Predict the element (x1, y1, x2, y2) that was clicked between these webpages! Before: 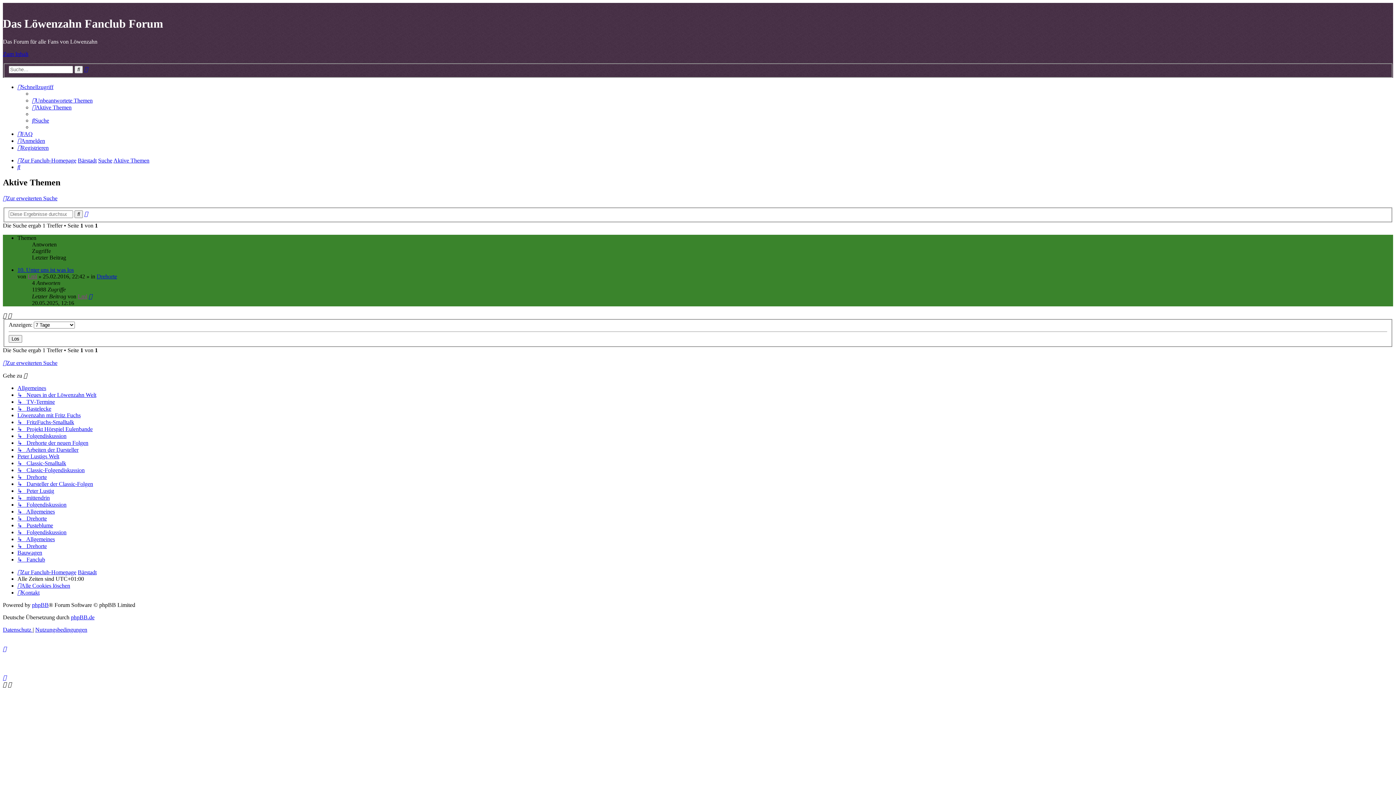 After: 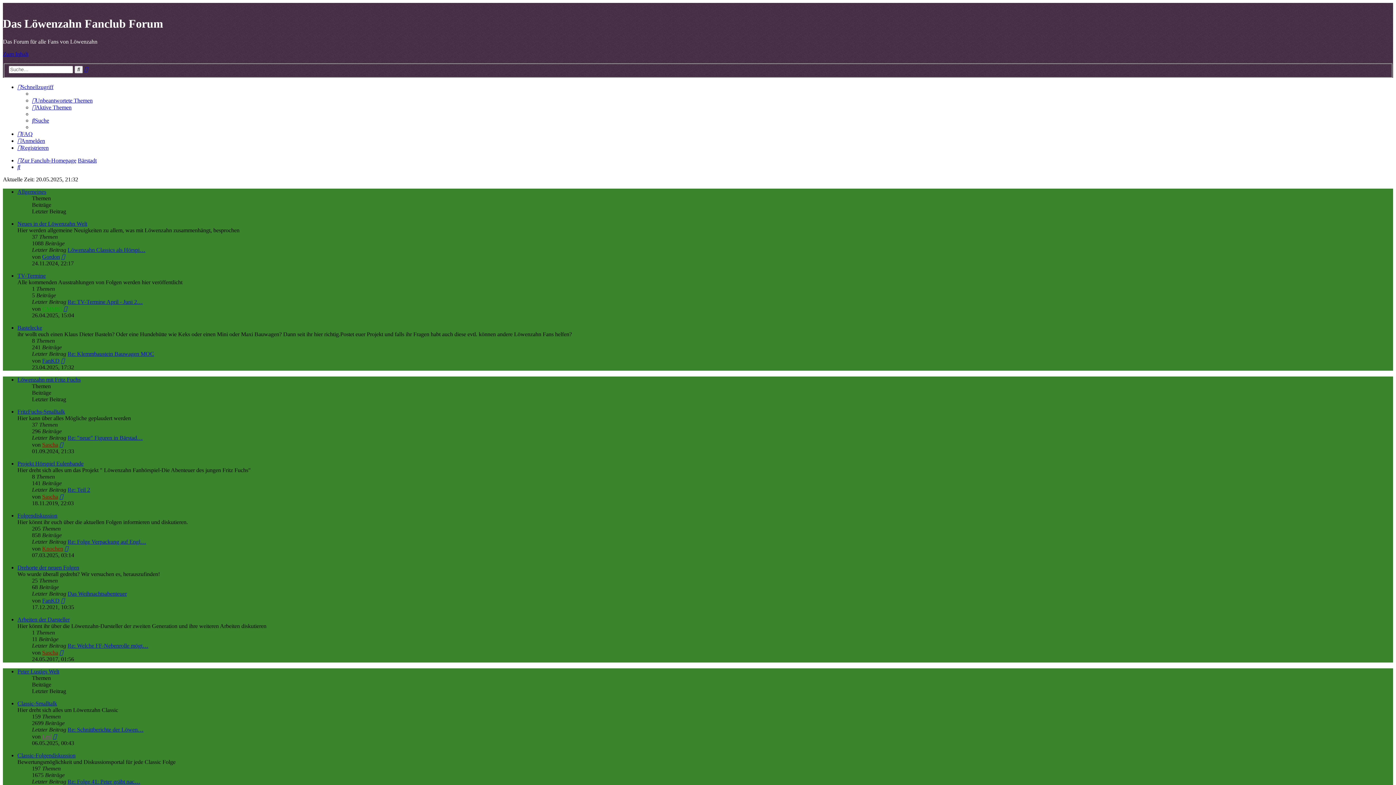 Action: bbox: (77, 569, 96, 575) label: Bärstadt